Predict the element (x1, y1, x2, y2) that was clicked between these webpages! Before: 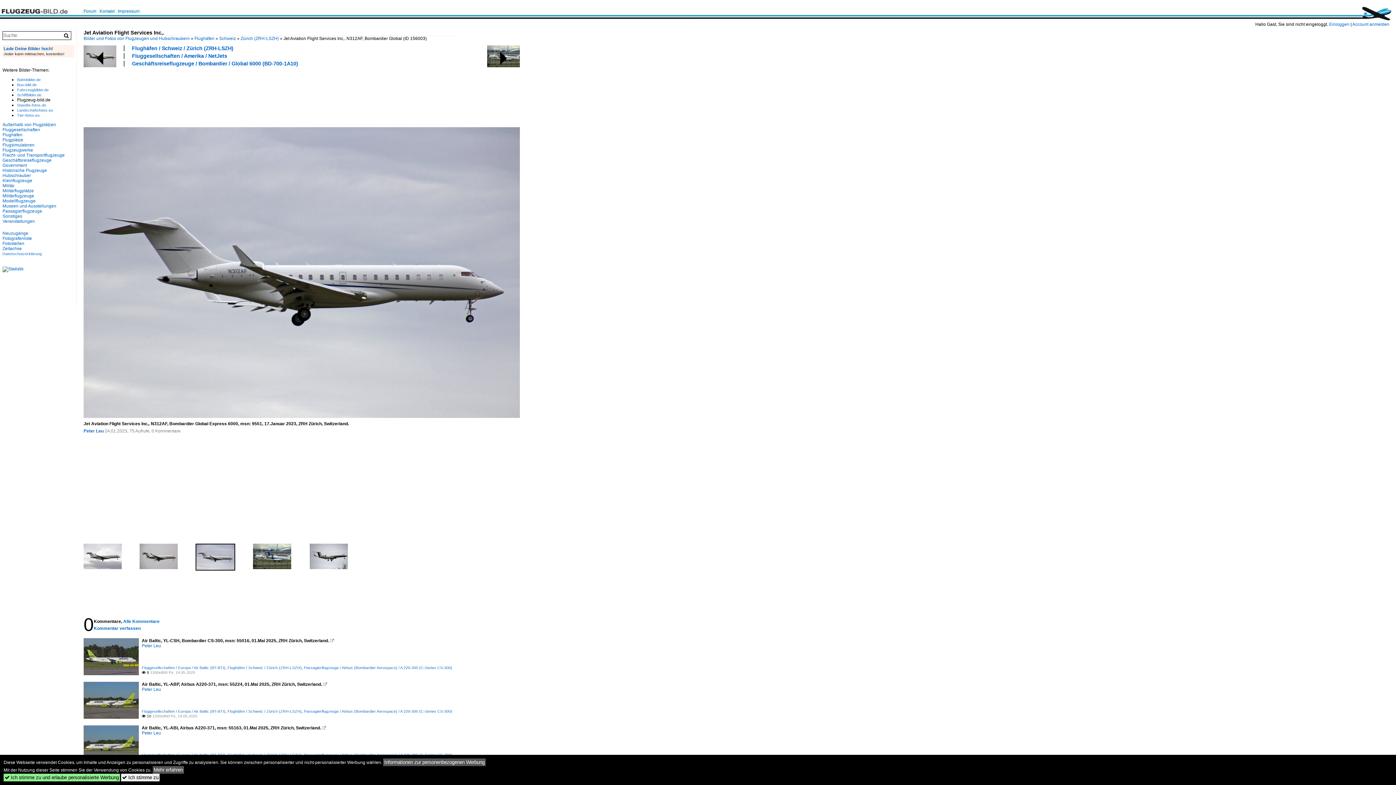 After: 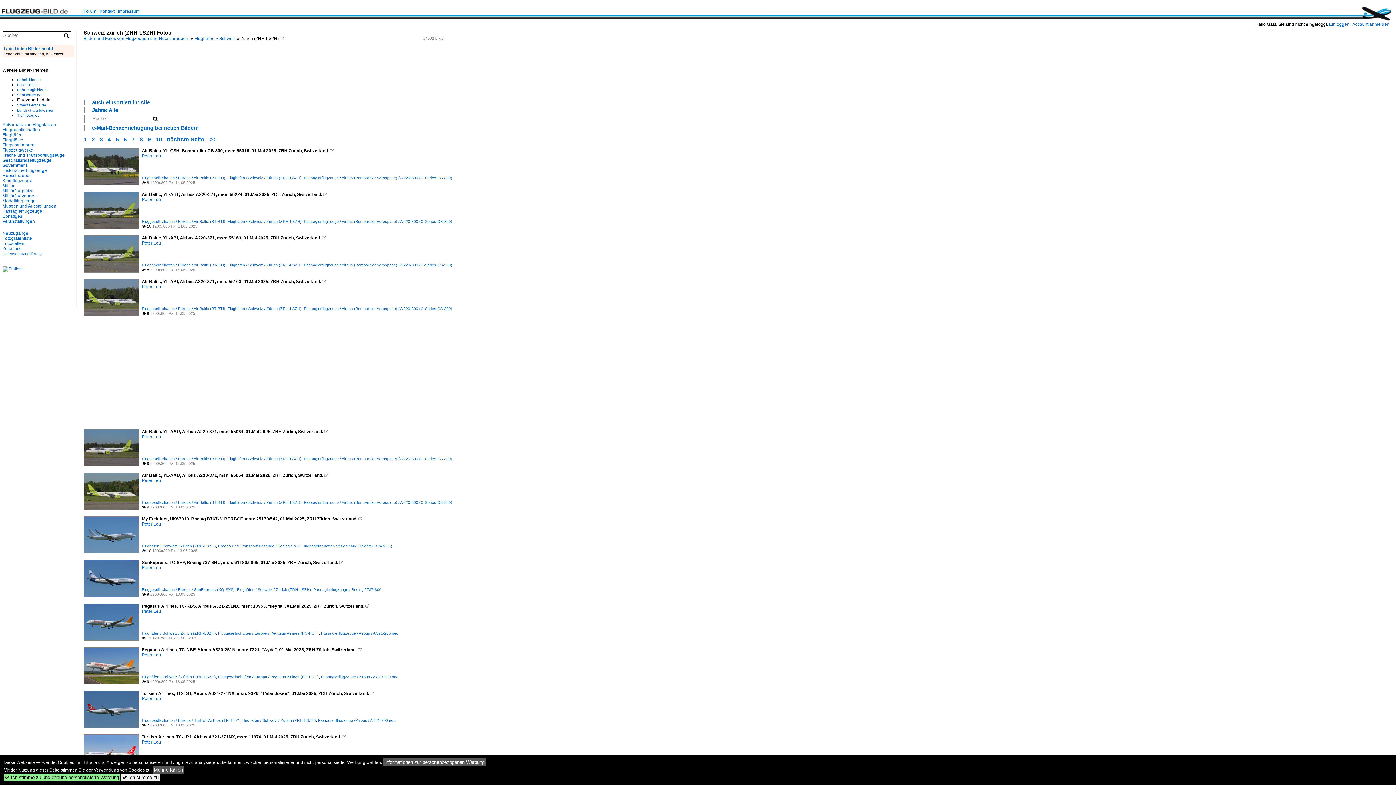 Action: label: Flughäfen / Schweiz / Zürich (ZRH-LSZH) bbox: (227, 665, 301, 670)